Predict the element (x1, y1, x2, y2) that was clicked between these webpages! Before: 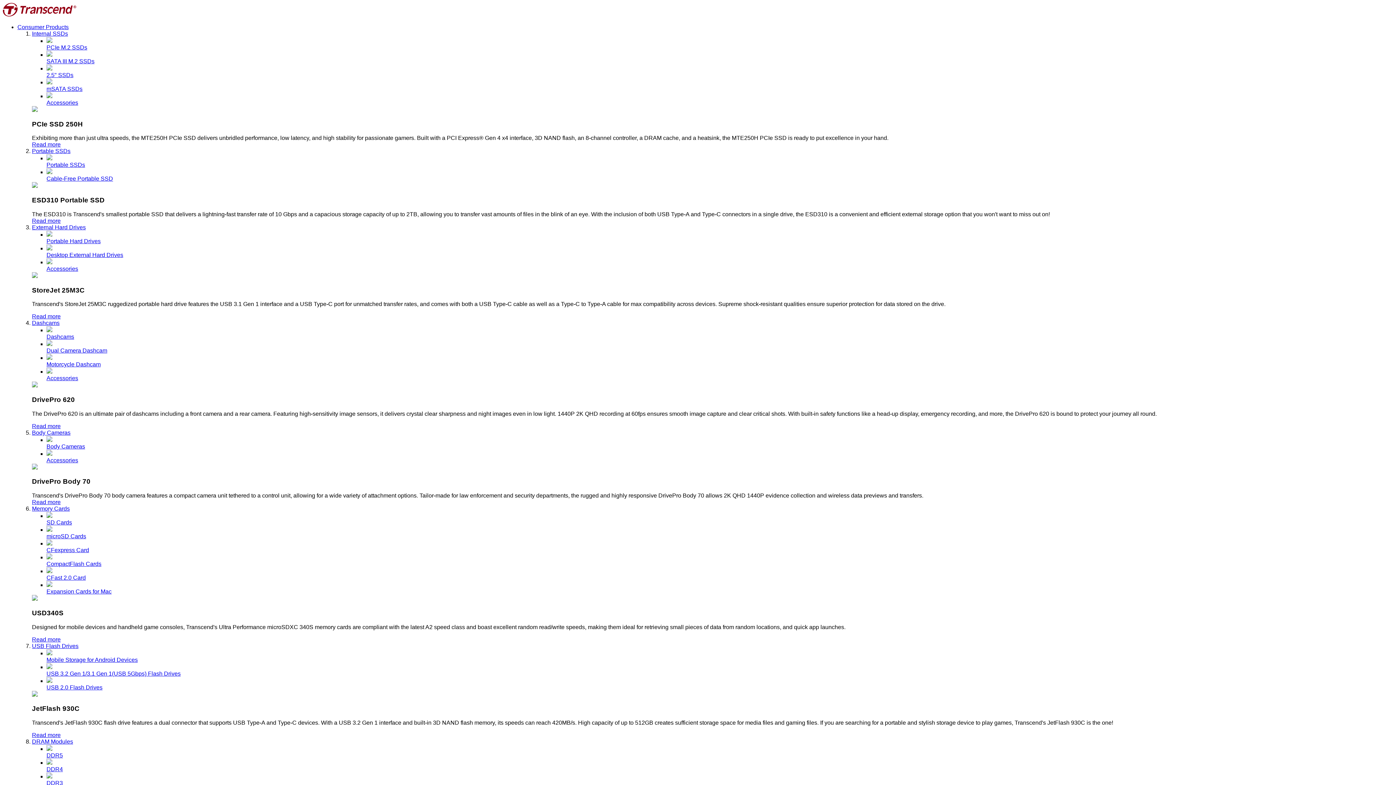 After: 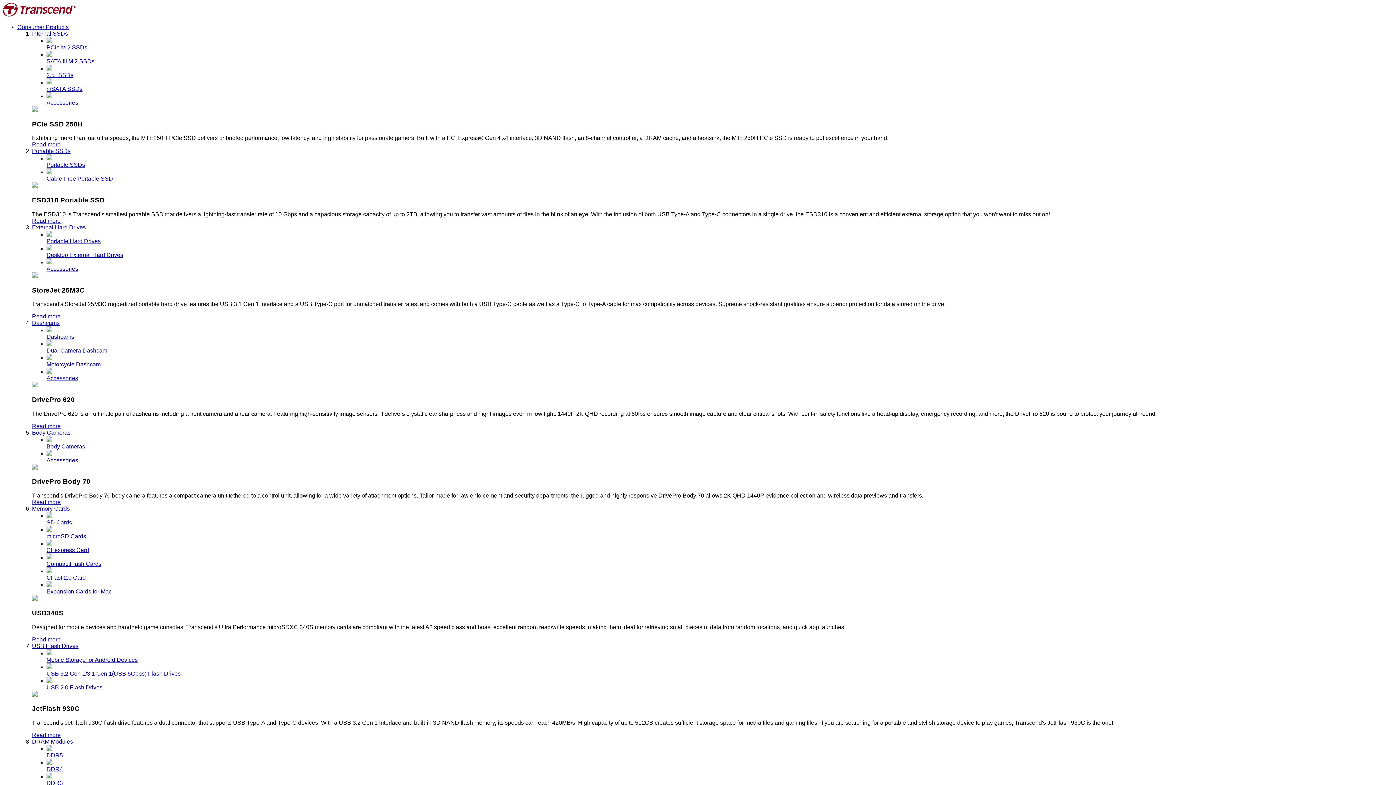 Action: label: DDR3 bbox: (46, 773, 1393, 786)